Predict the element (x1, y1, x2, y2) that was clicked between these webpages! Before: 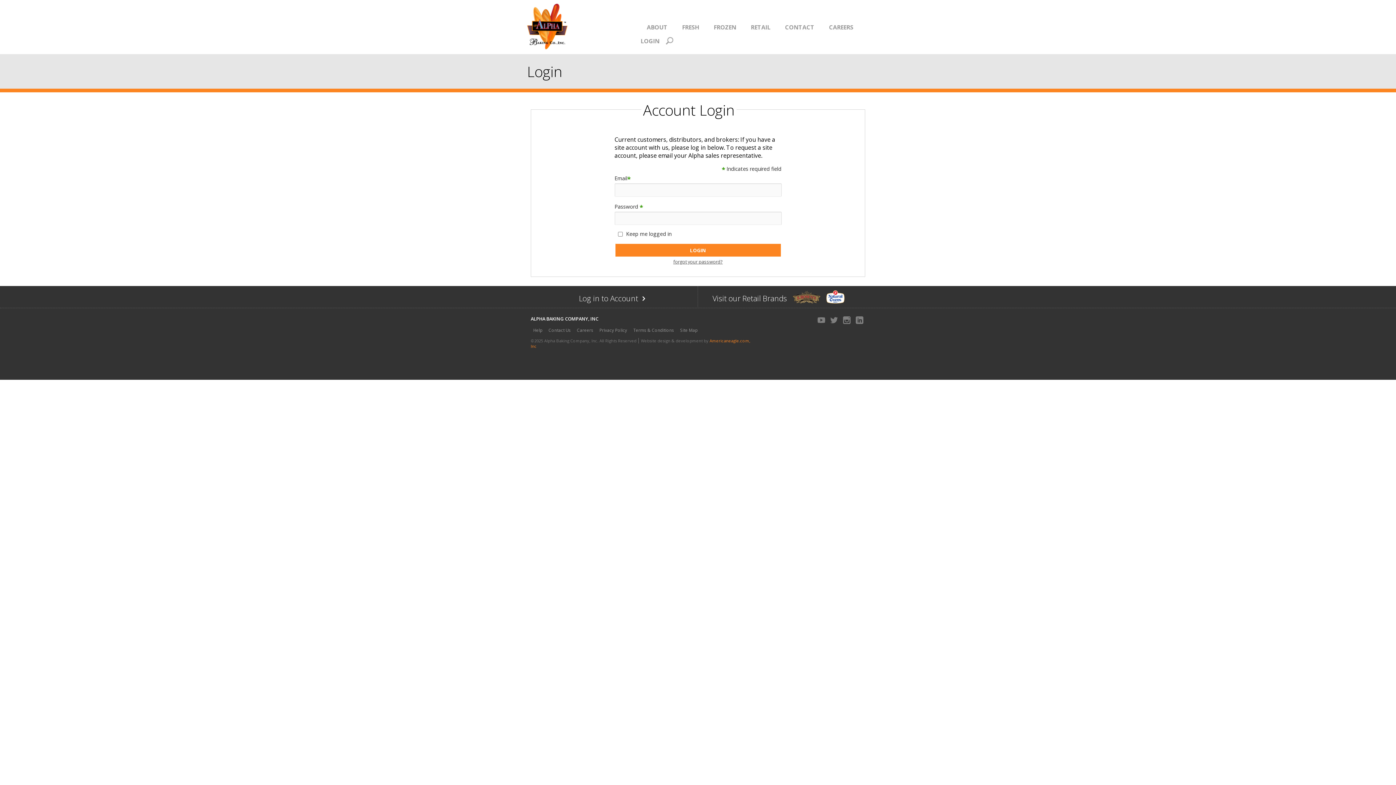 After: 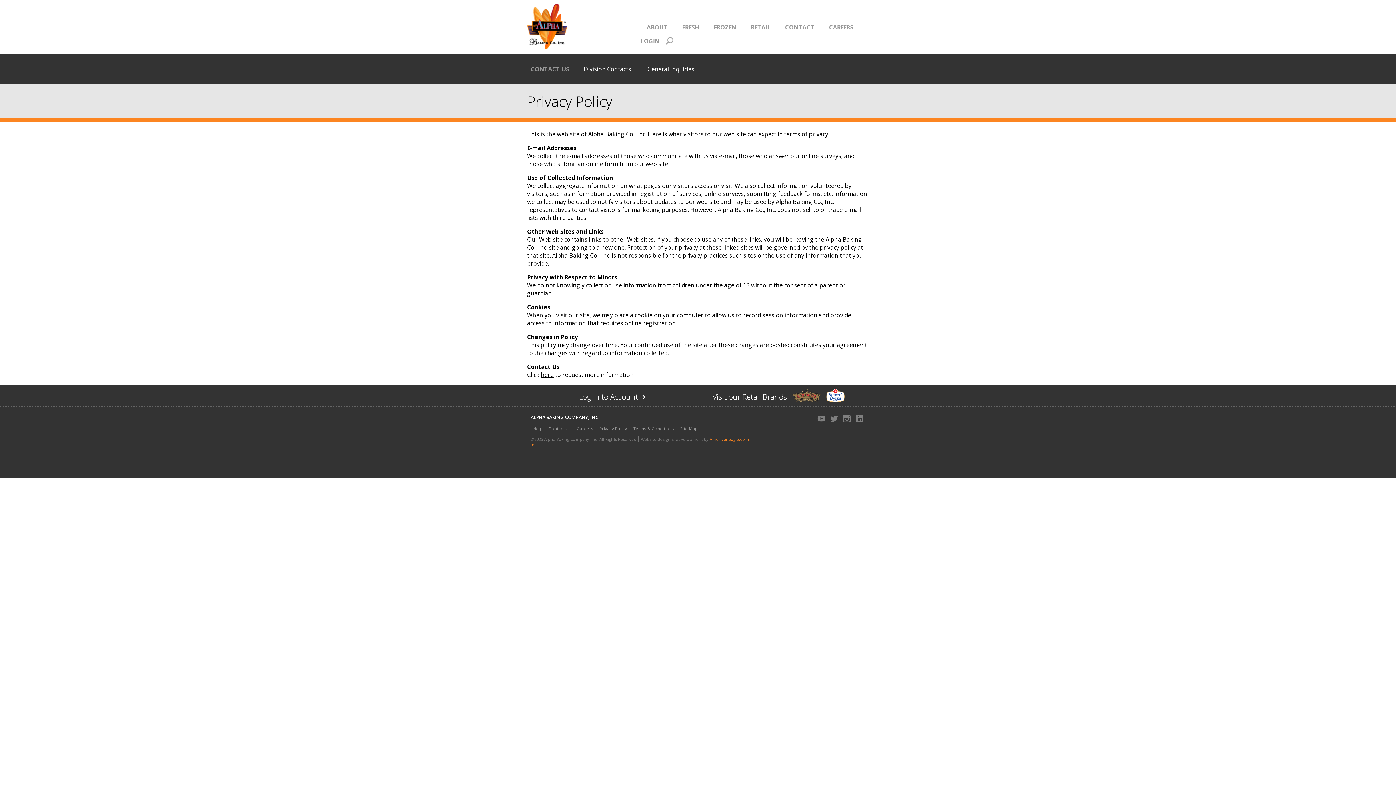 Action: bbox: (597, 327, 629, 333) label: Privacy Policy